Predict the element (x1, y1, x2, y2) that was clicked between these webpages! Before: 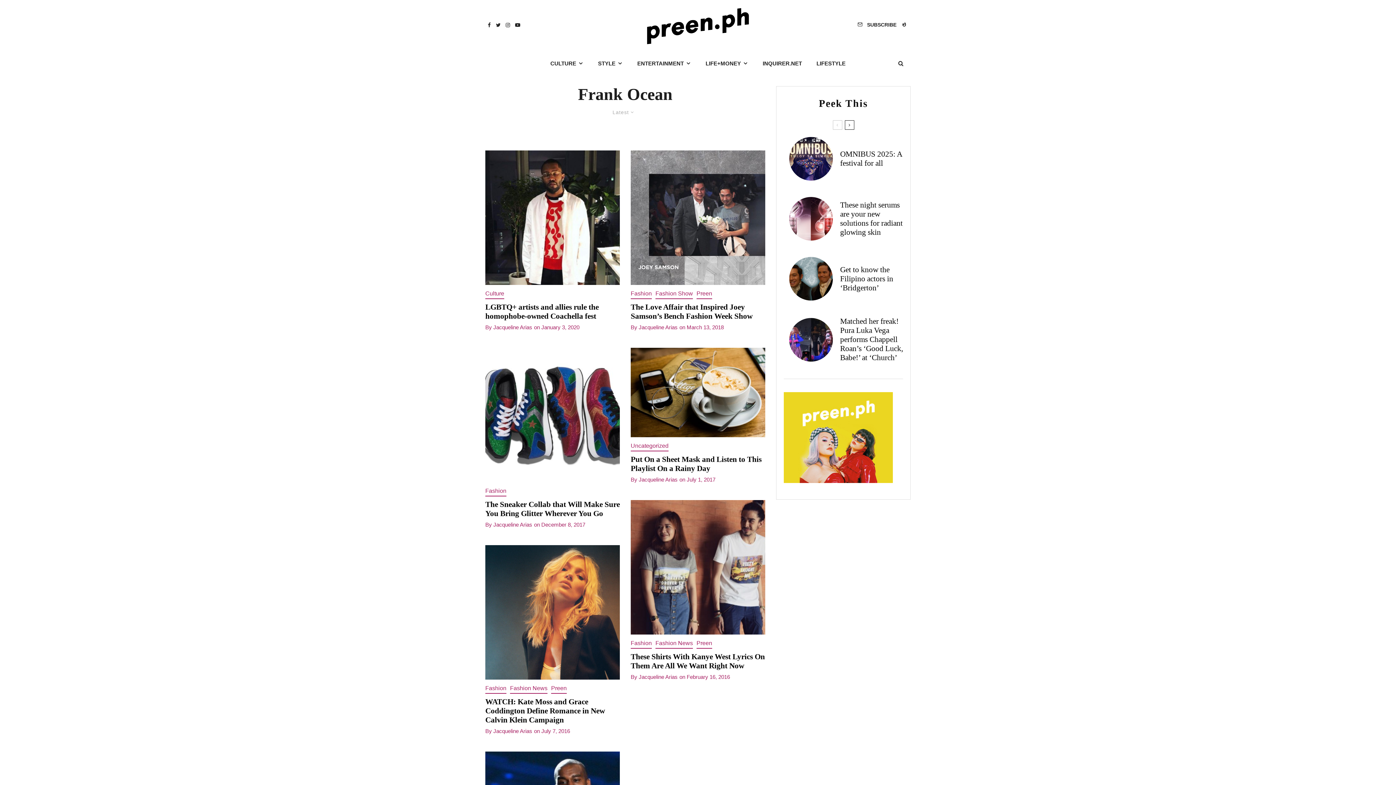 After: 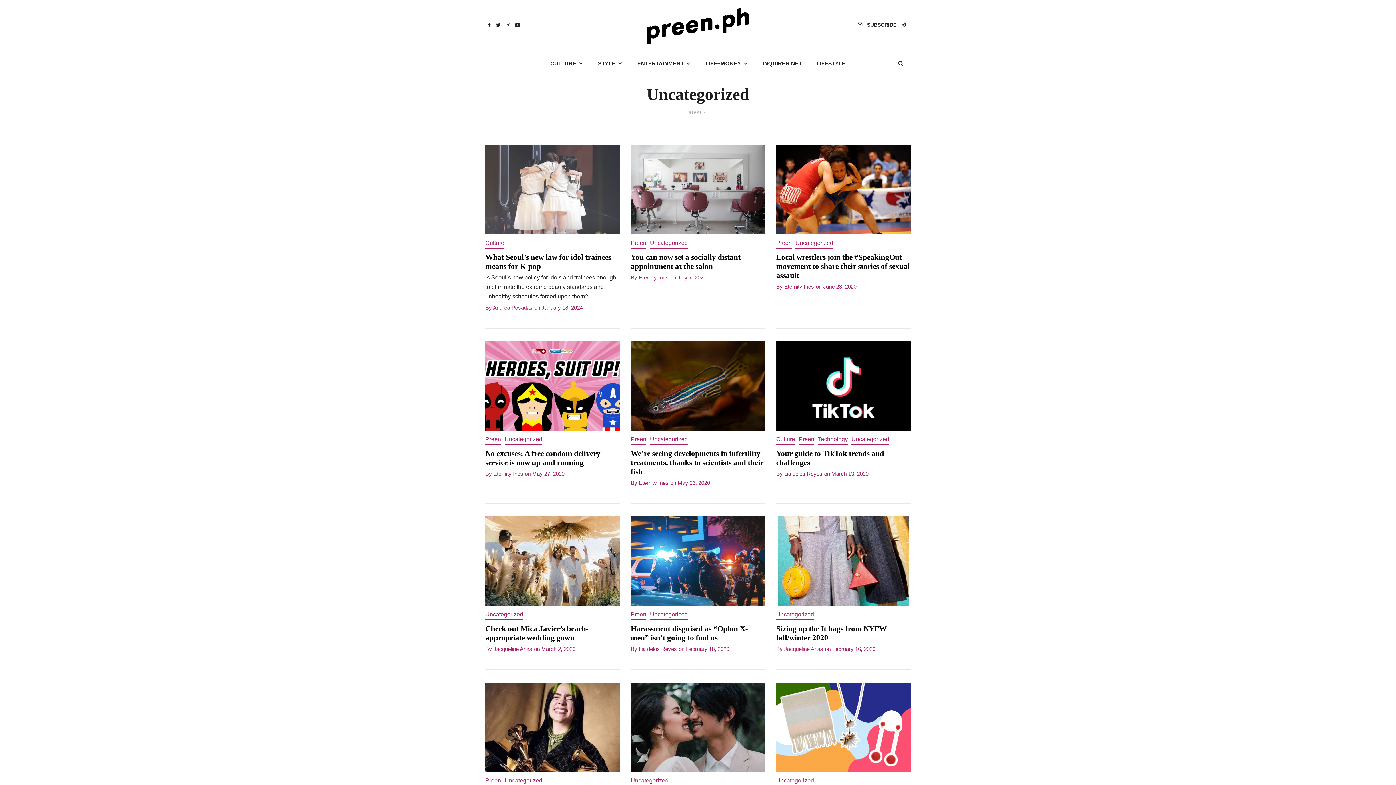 Action: label: Uncategorized bbox: (630, 441, 668, 451)